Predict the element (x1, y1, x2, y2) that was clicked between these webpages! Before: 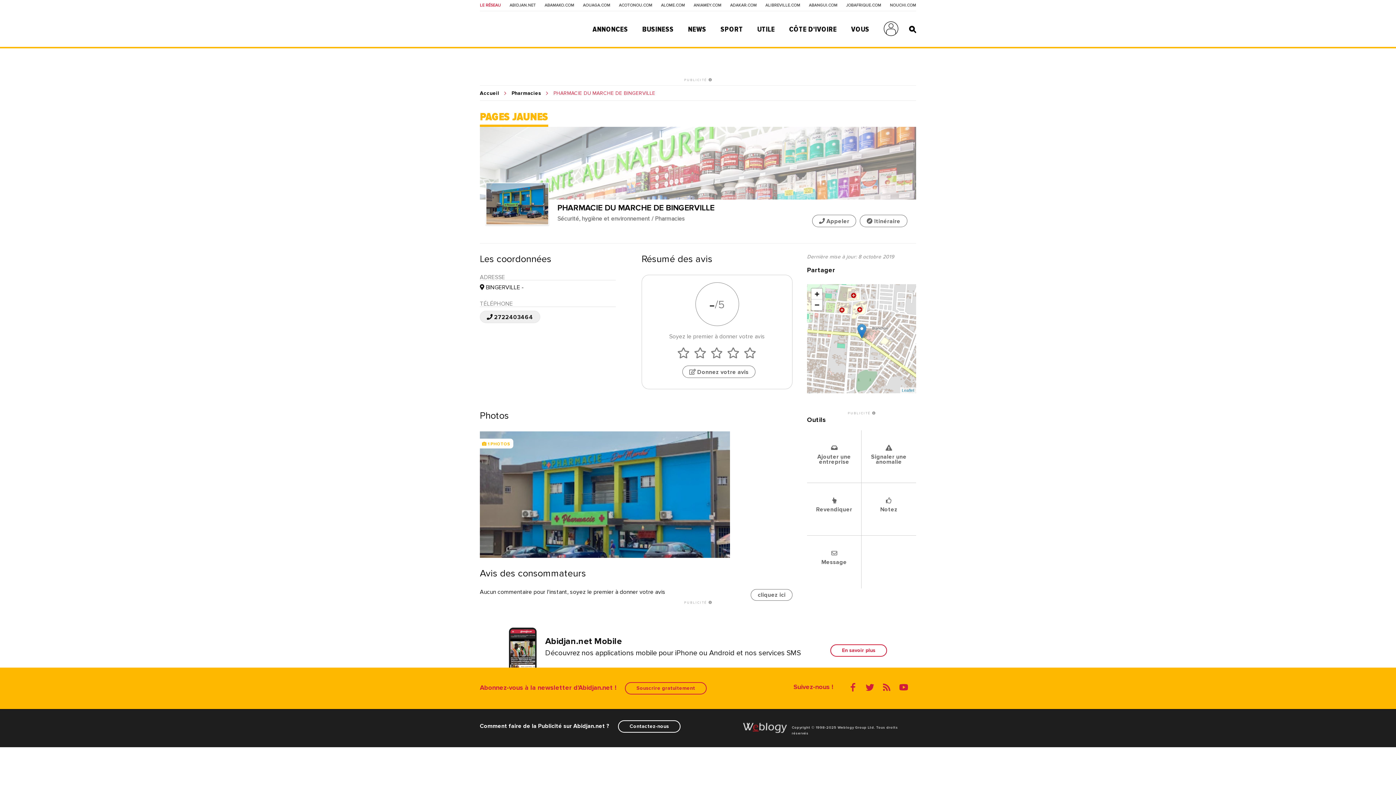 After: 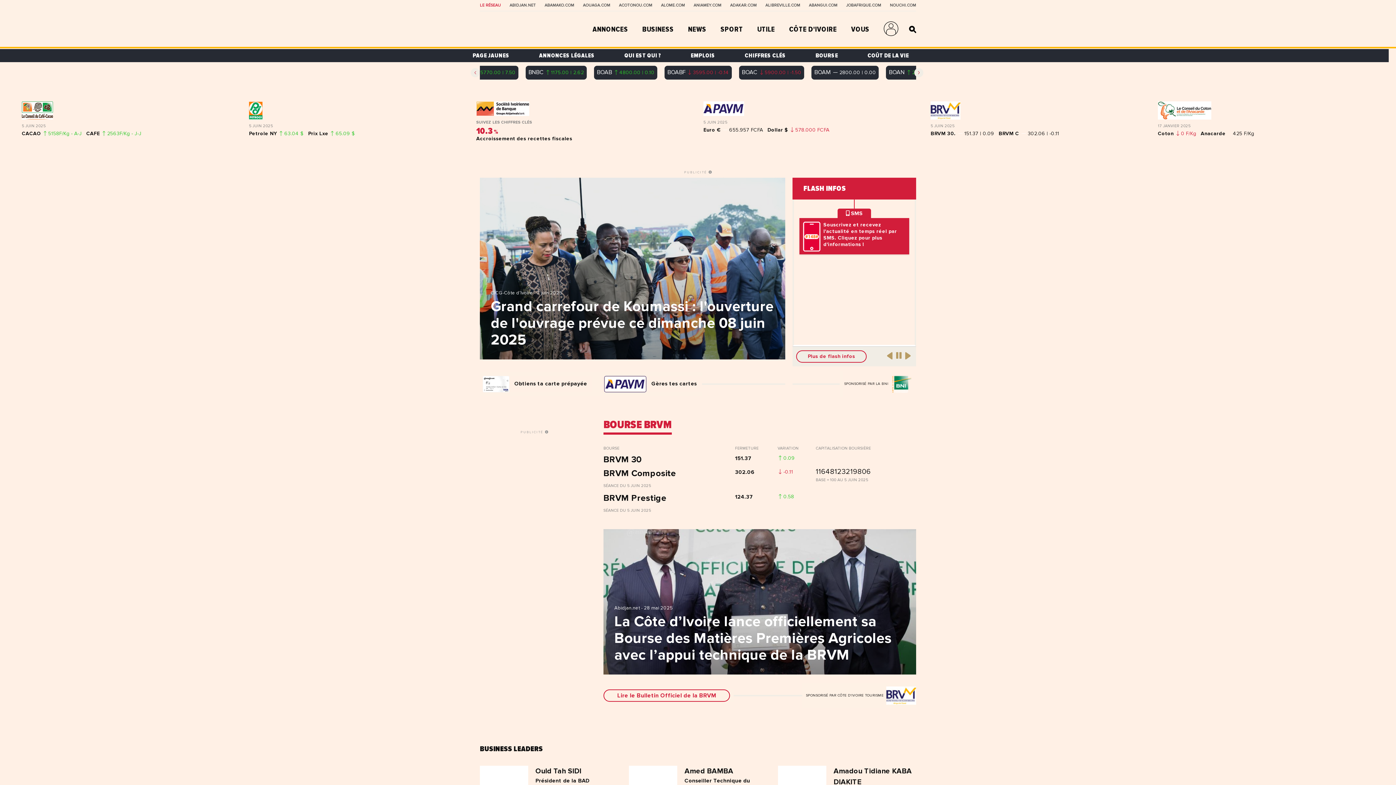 Action: bbox: (642, 25, 673, 33) label: BUSINESS